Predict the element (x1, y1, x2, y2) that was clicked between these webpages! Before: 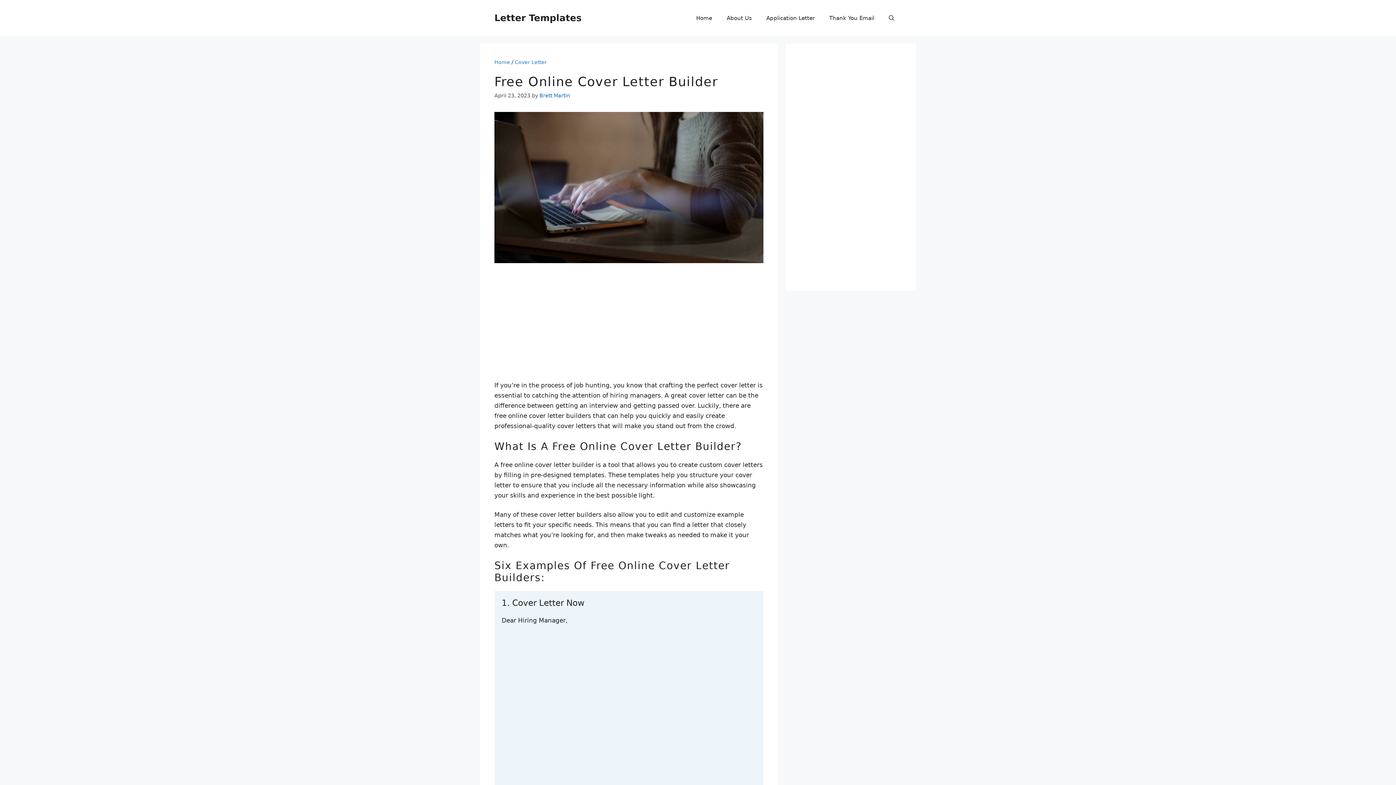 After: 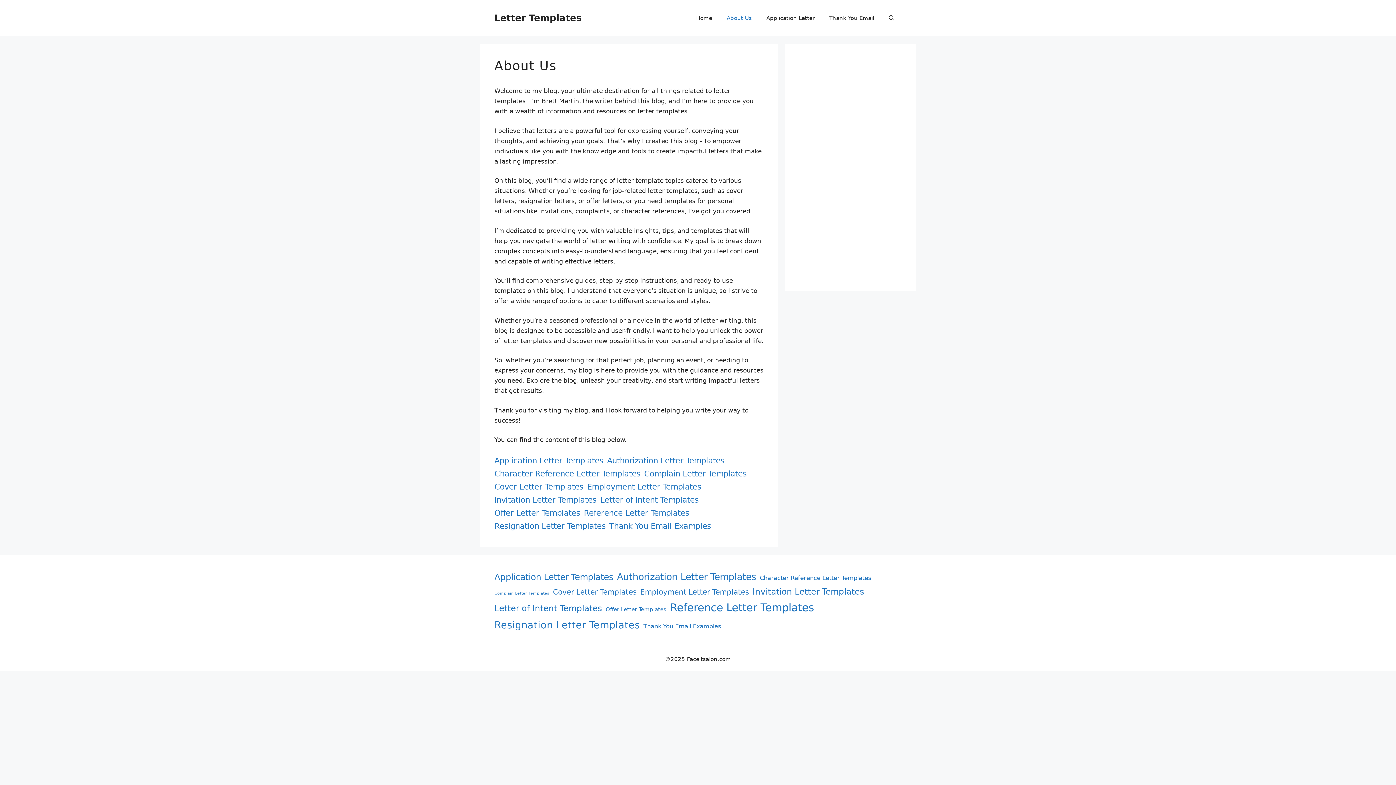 Action: label: About Us bbox: (719, 7, 759, 29)